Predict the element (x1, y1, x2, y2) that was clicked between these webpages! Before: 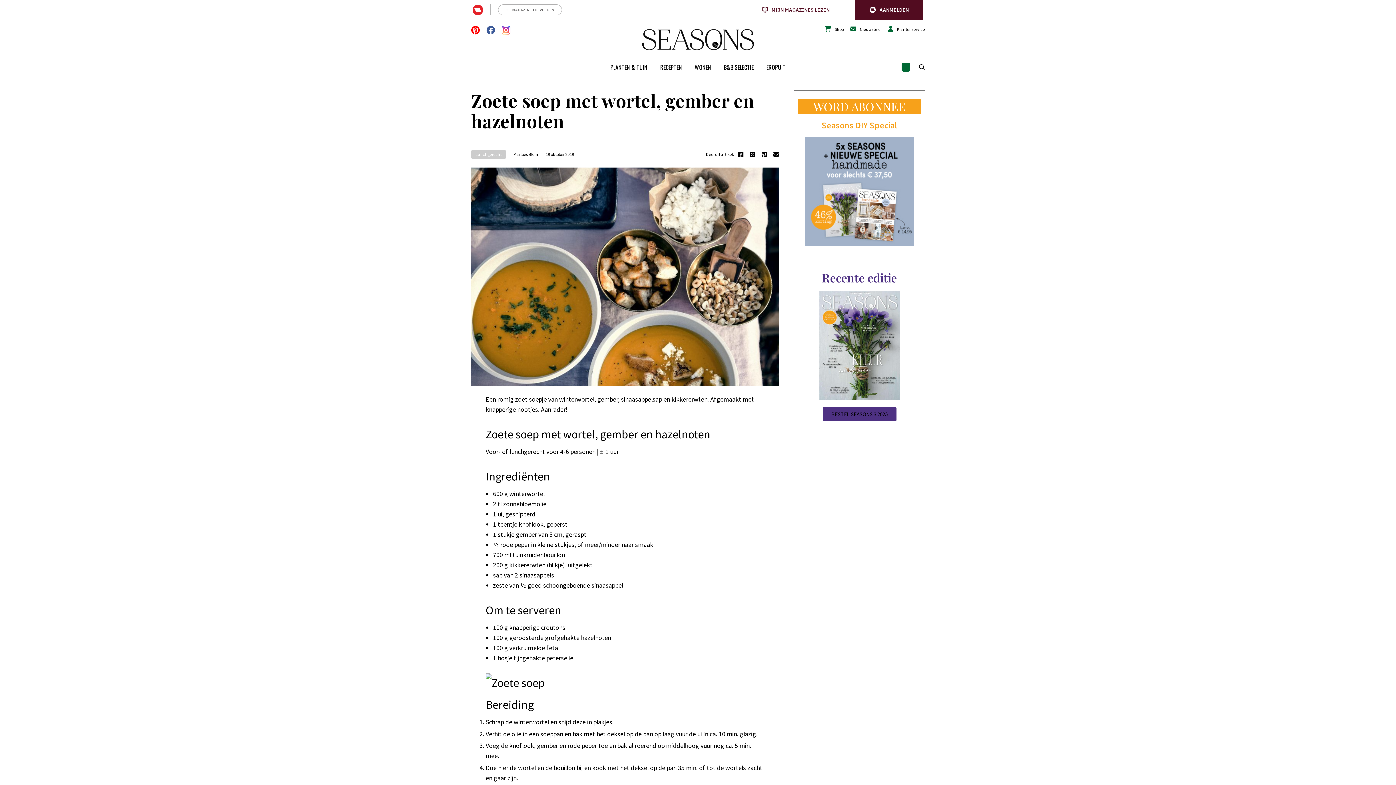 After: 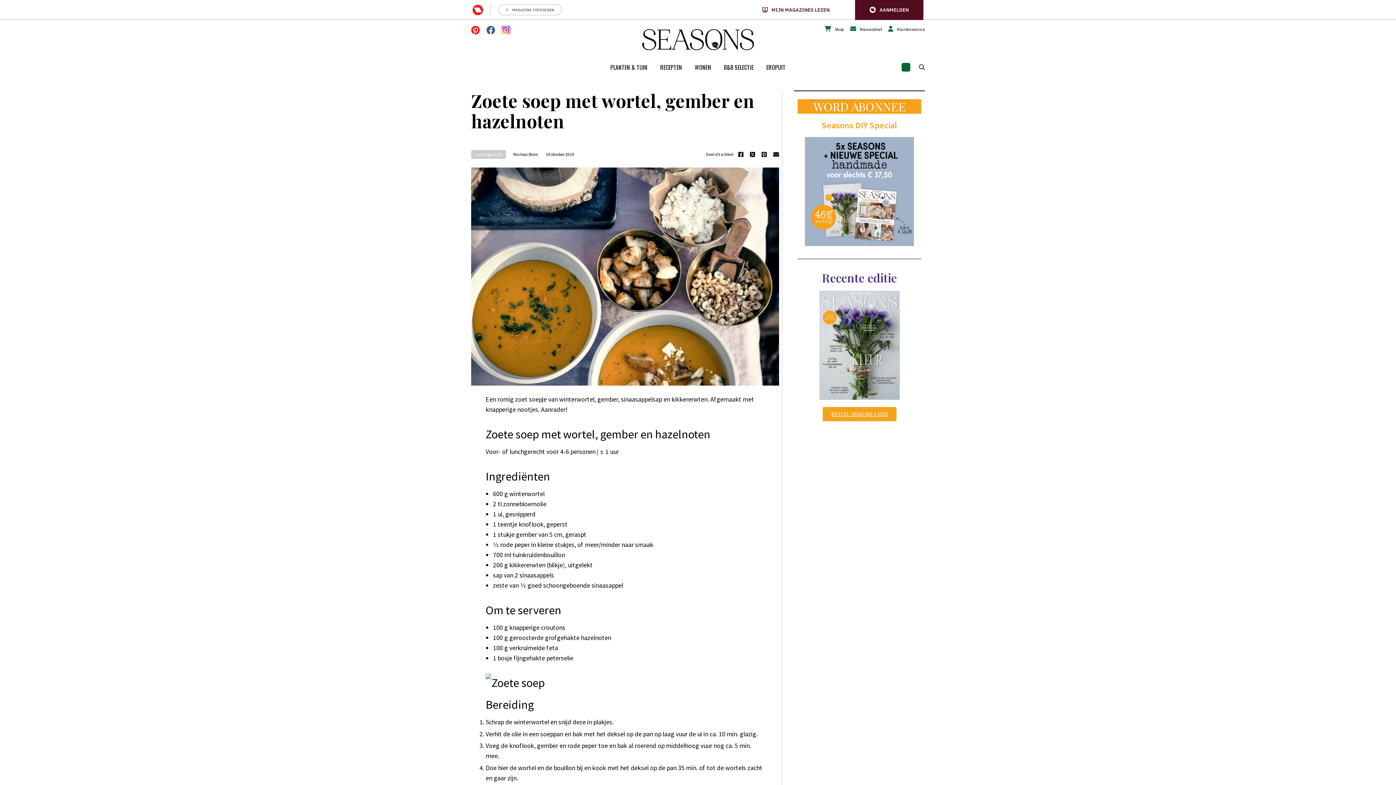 Action: bbox: (822, 407, 896, 421) label: BESTEL SEASONS 3 2025